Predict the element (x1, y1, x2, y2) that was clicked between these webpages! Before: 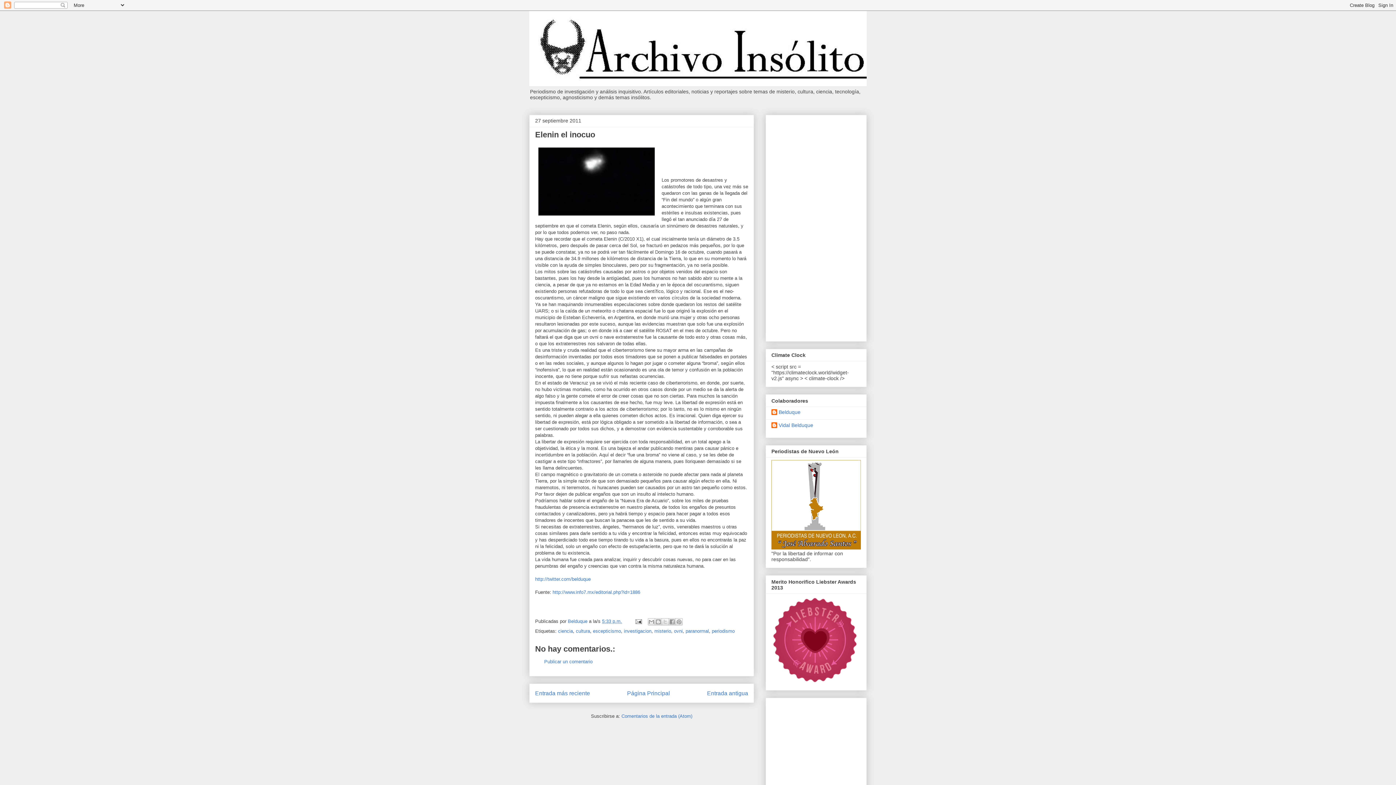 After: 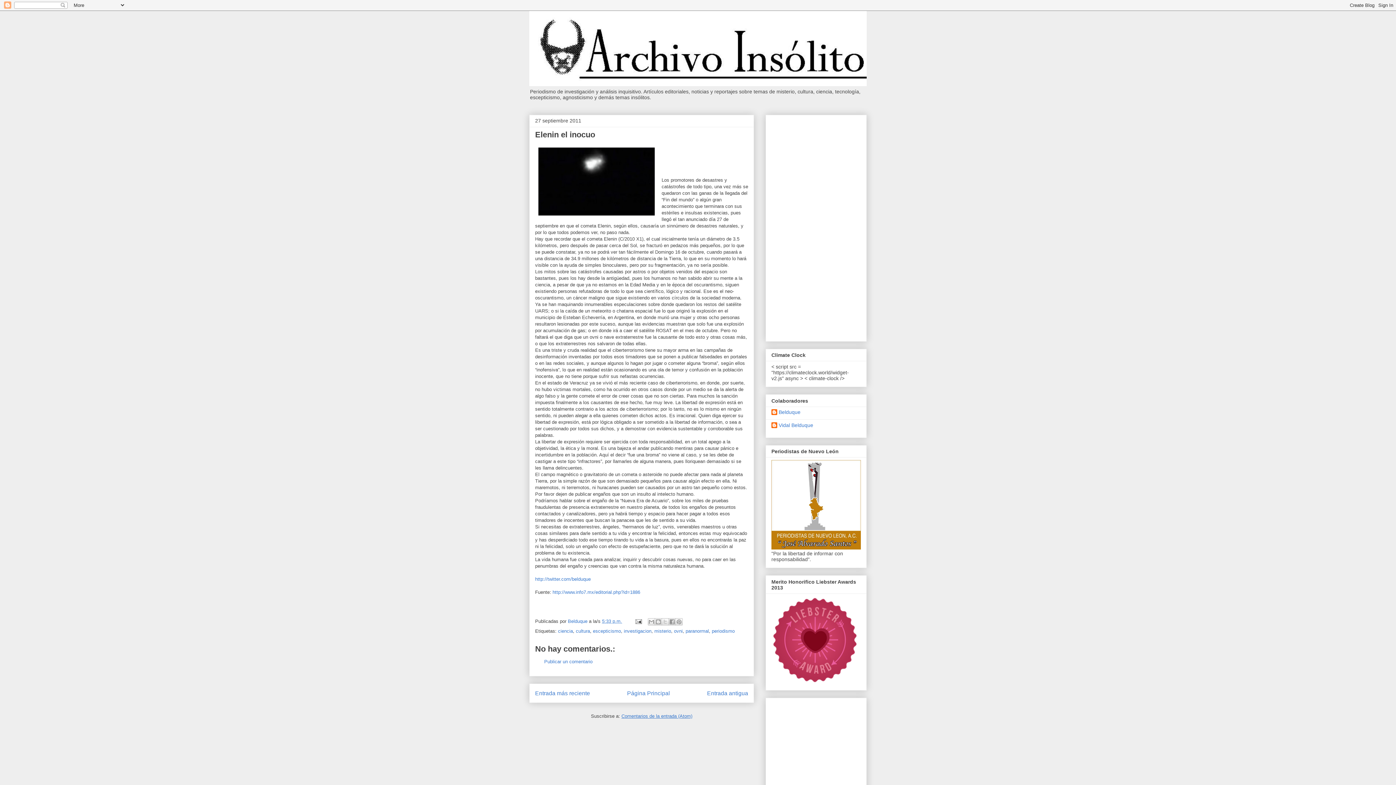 Action: label: Comentarios de la entrada (Atom) bbox: (621, 713, 692, 719)